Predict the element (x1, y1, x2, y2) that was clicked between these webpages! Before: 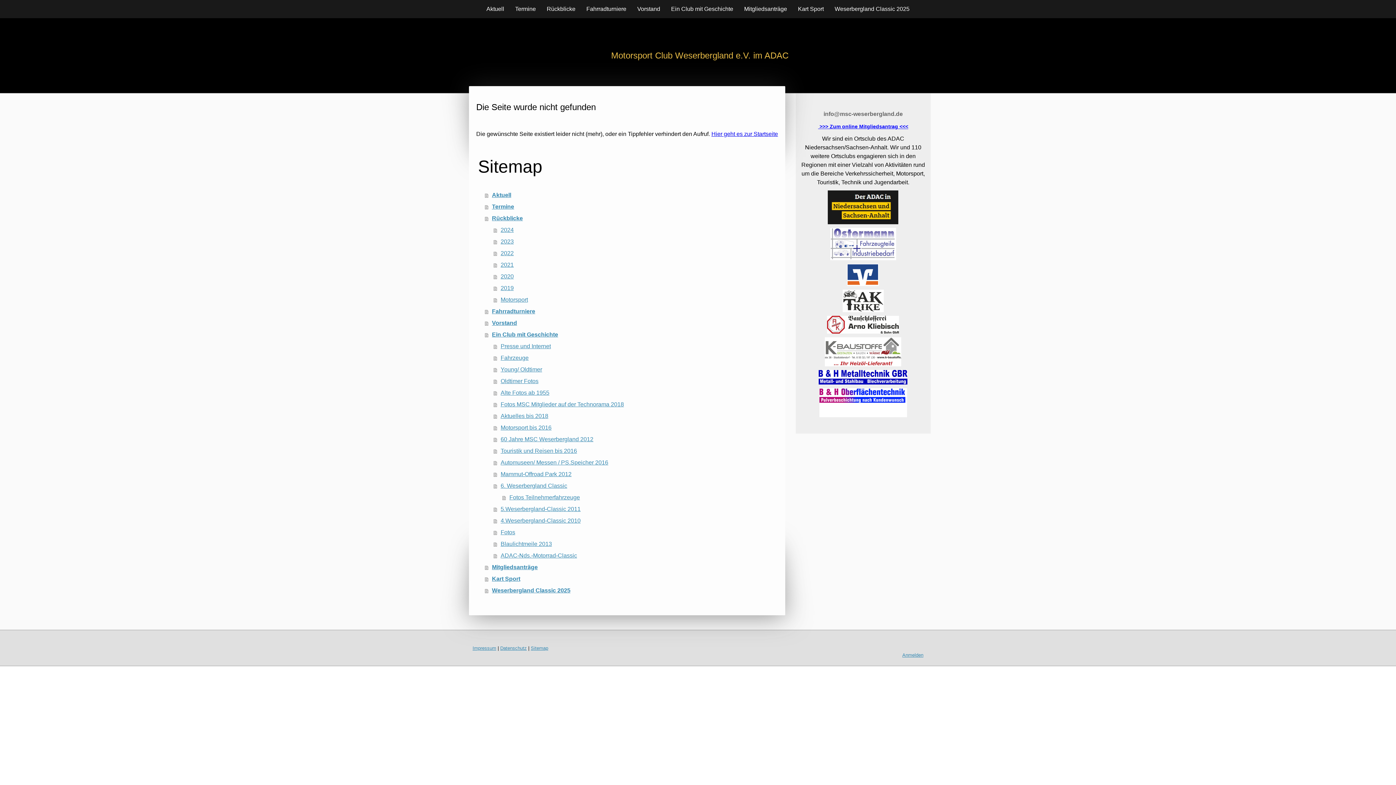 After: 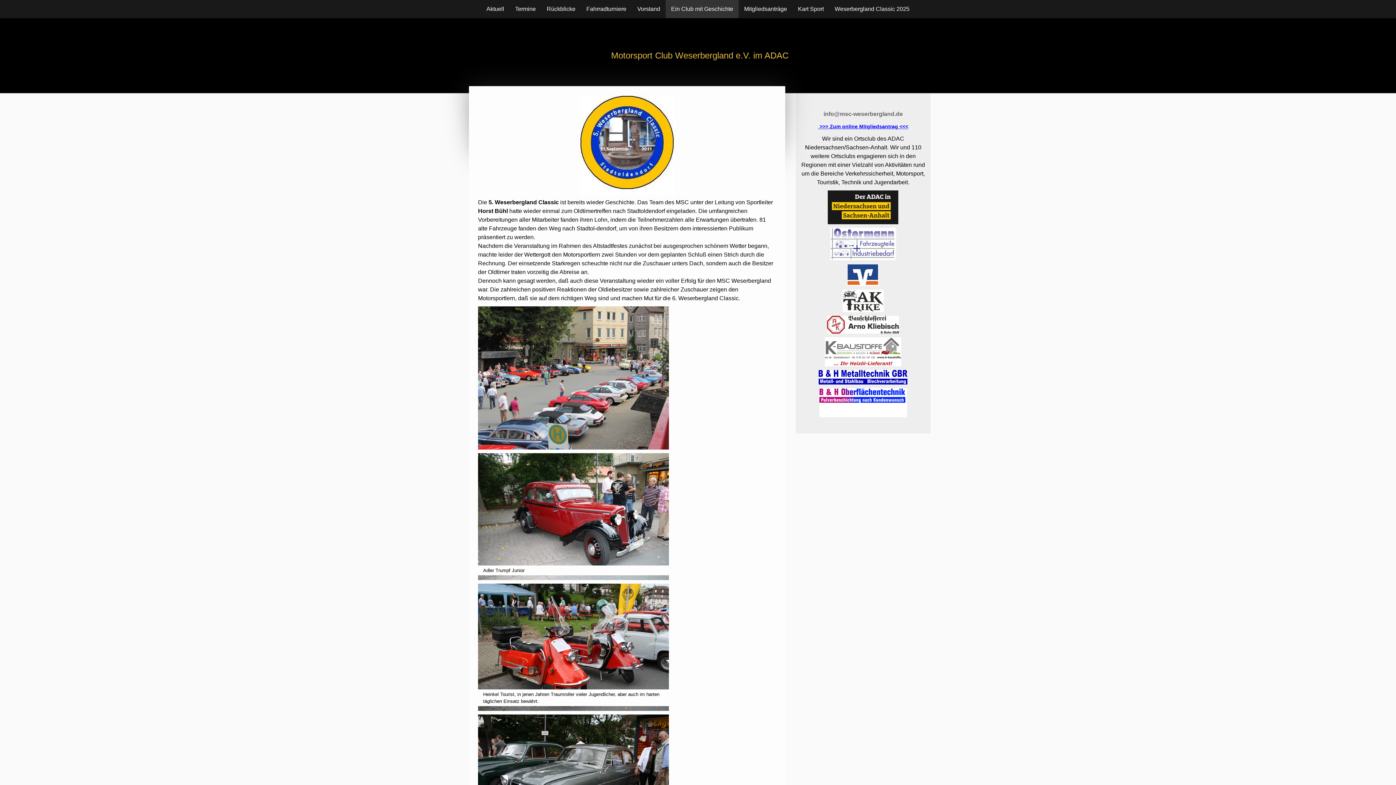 Action: bbox: (493, 503, 778, 515) label: 5.Weserbergland-Classic 2011